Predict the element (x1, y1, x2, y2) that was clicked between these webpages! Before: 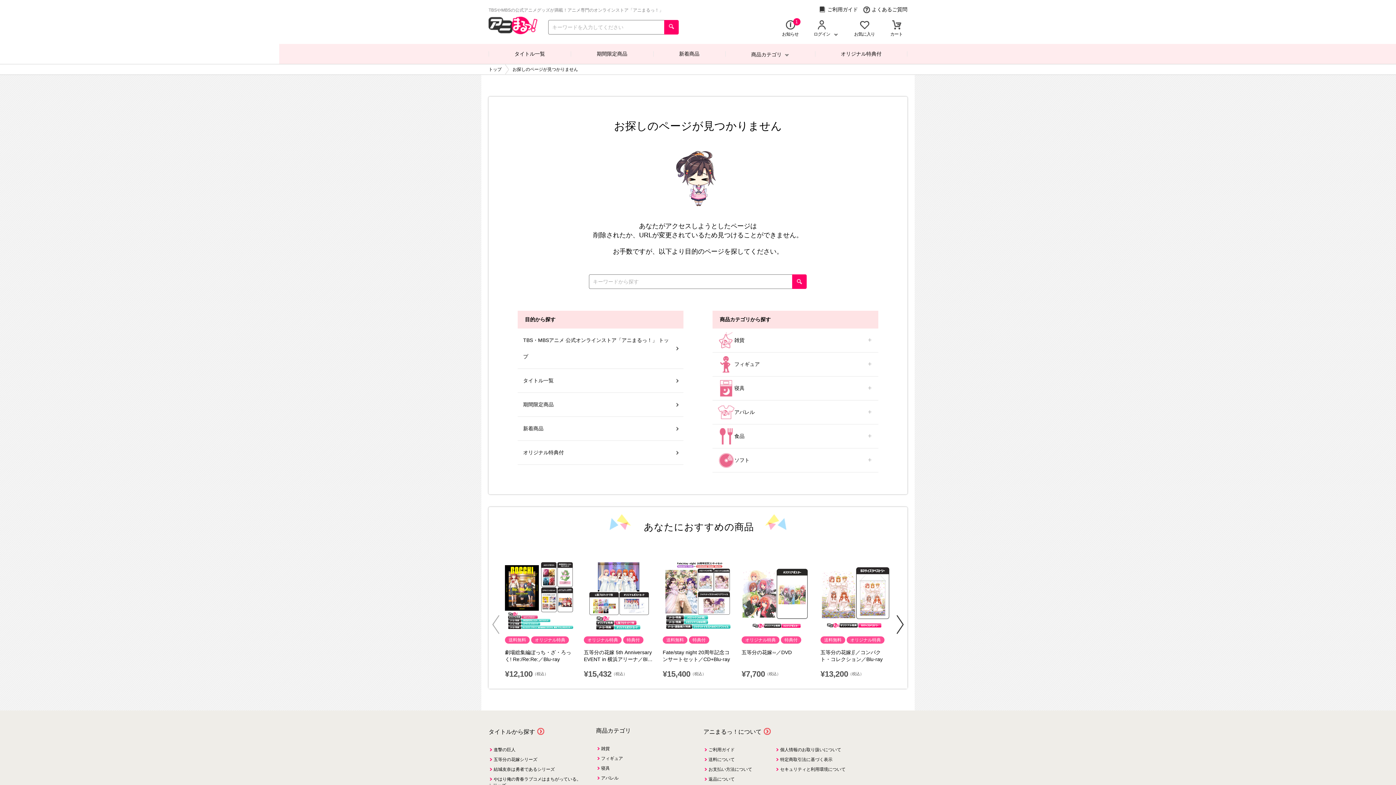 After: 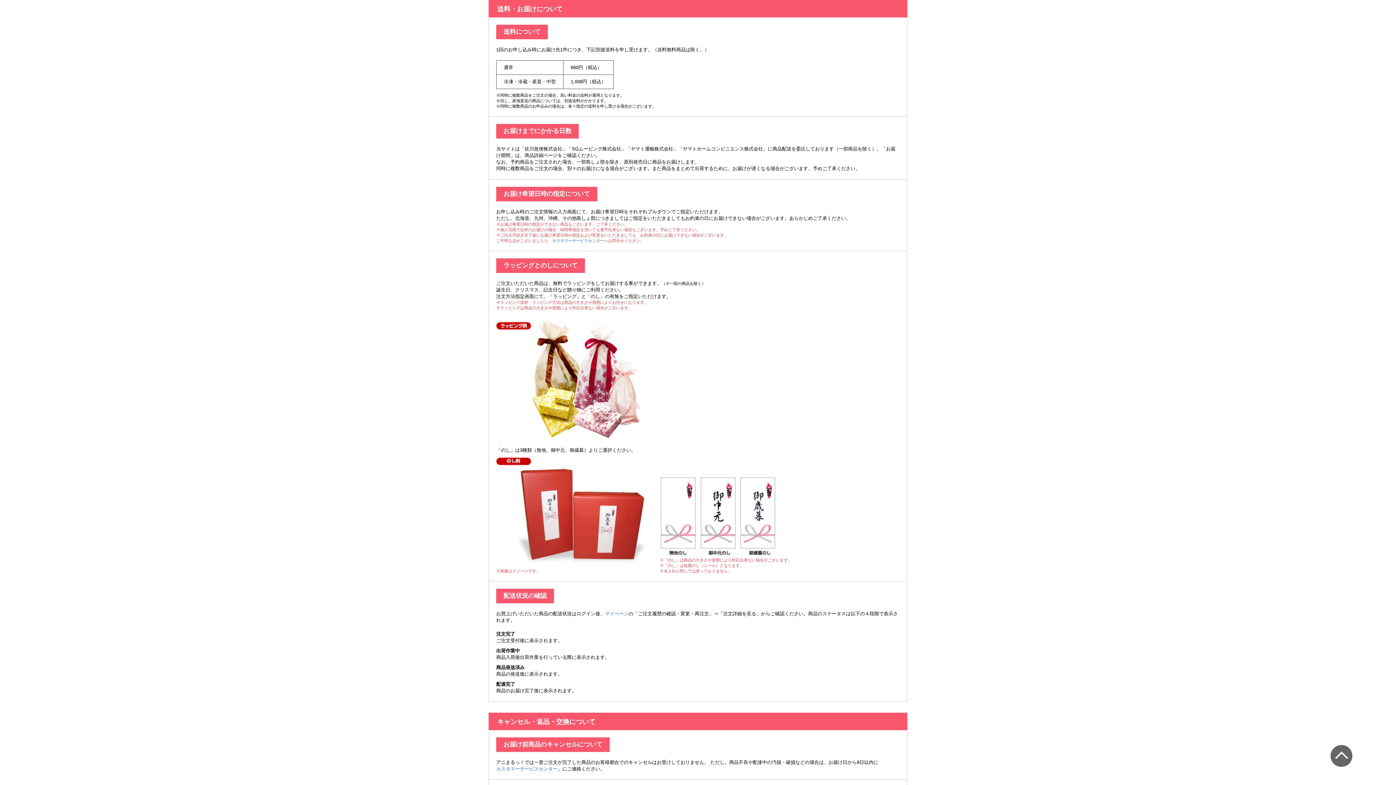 Action: bbox: (703, 757, 734, 763) label: 送料について